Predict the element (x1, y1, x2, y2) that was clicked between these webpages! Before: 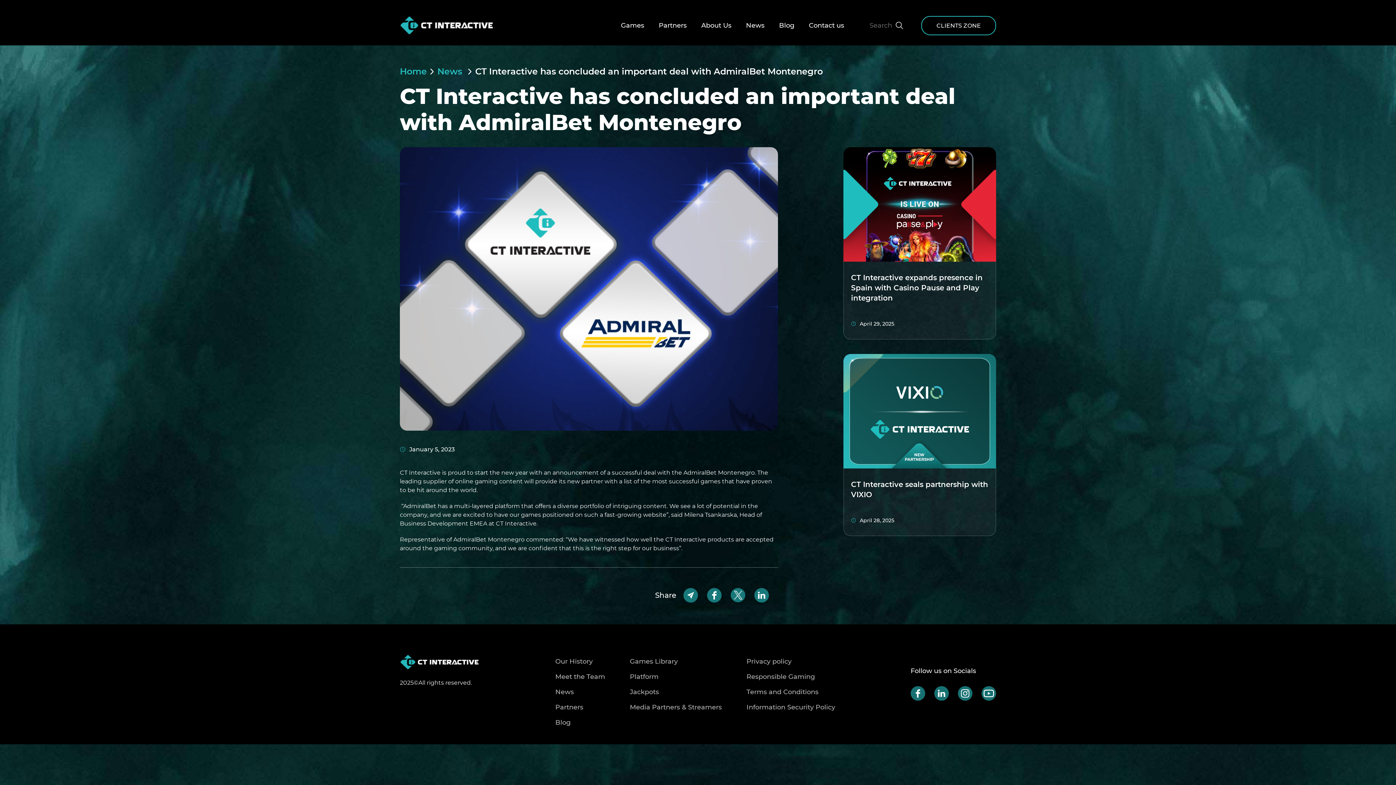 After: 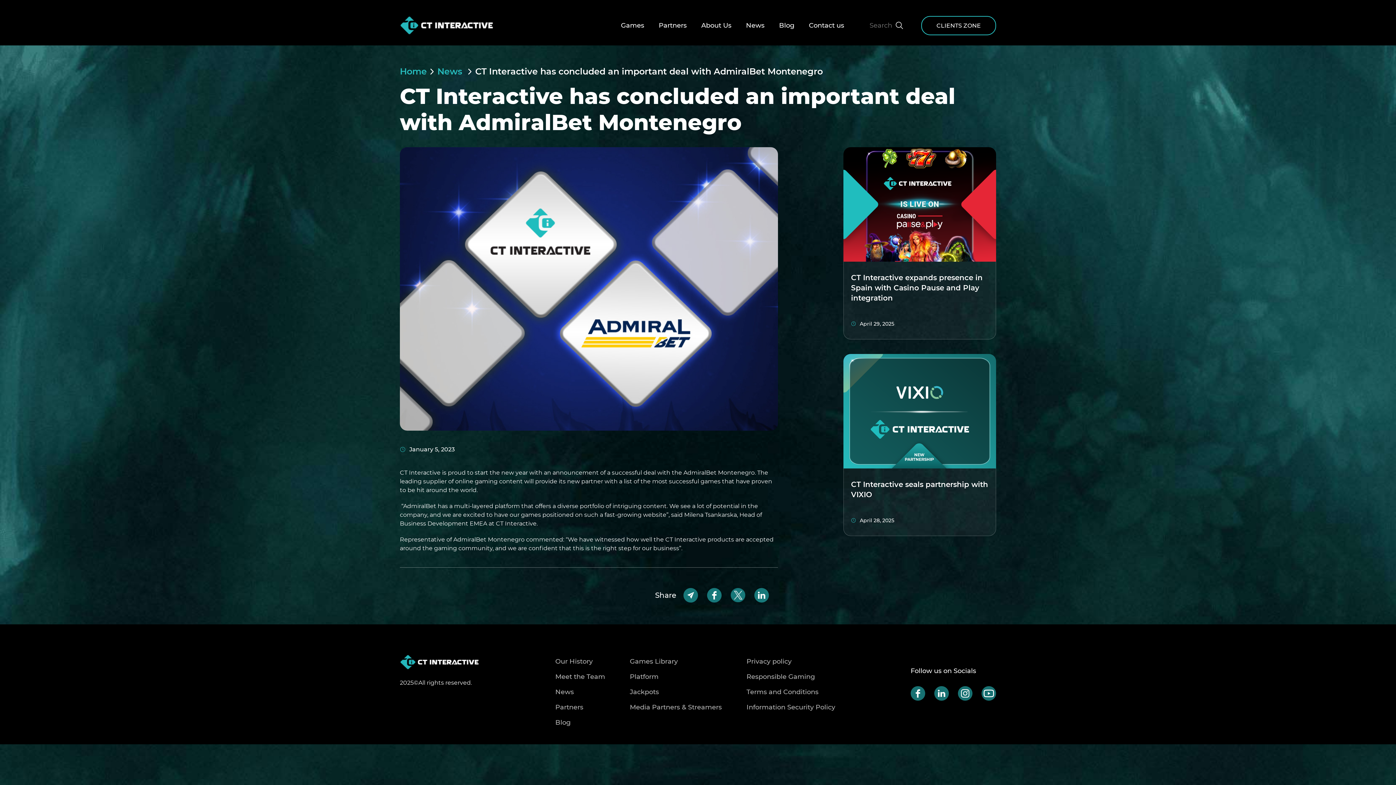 Action: bbox: (958, 686, 972, 703)